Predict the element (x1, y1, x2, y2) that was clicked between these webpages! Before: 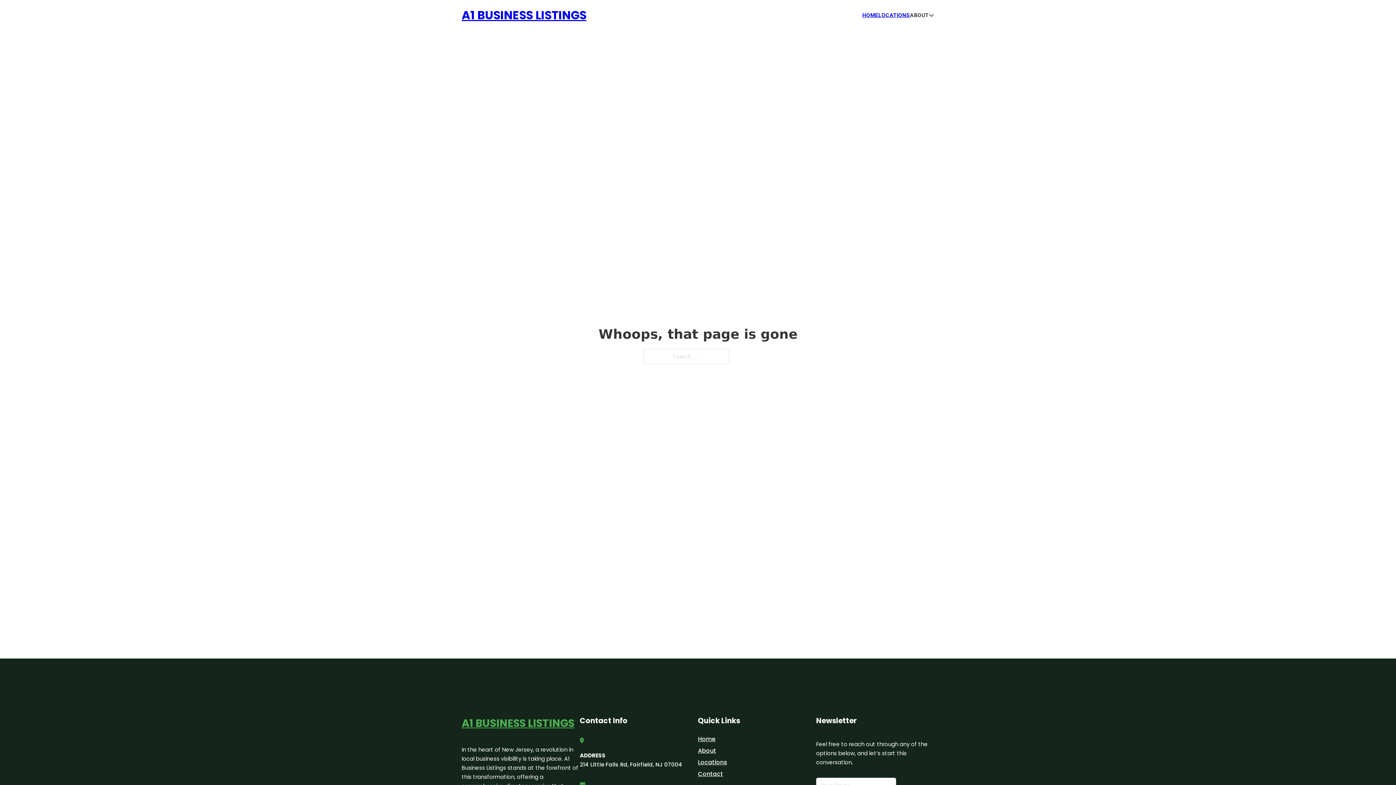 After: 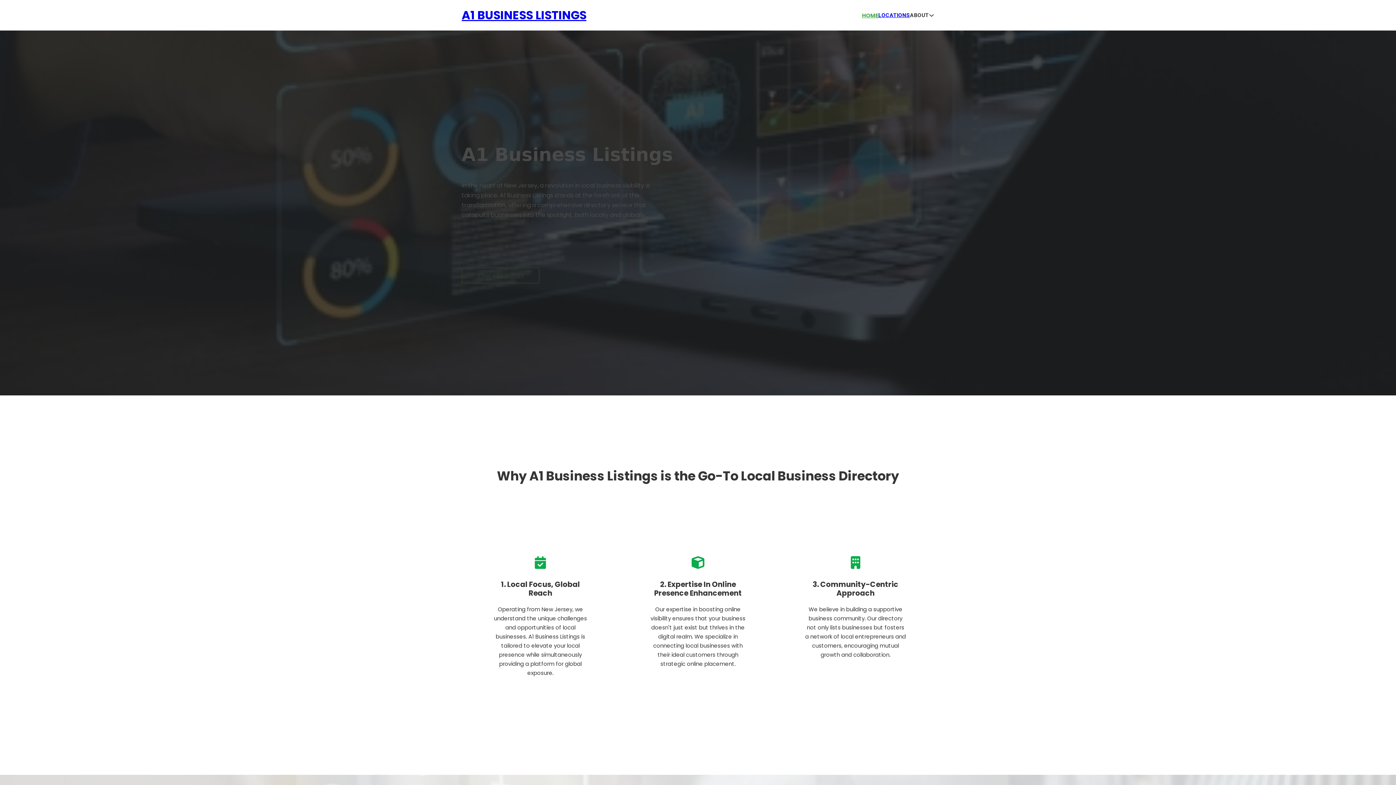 Action: bbox: (862, 10, 878, 19) label: HOME